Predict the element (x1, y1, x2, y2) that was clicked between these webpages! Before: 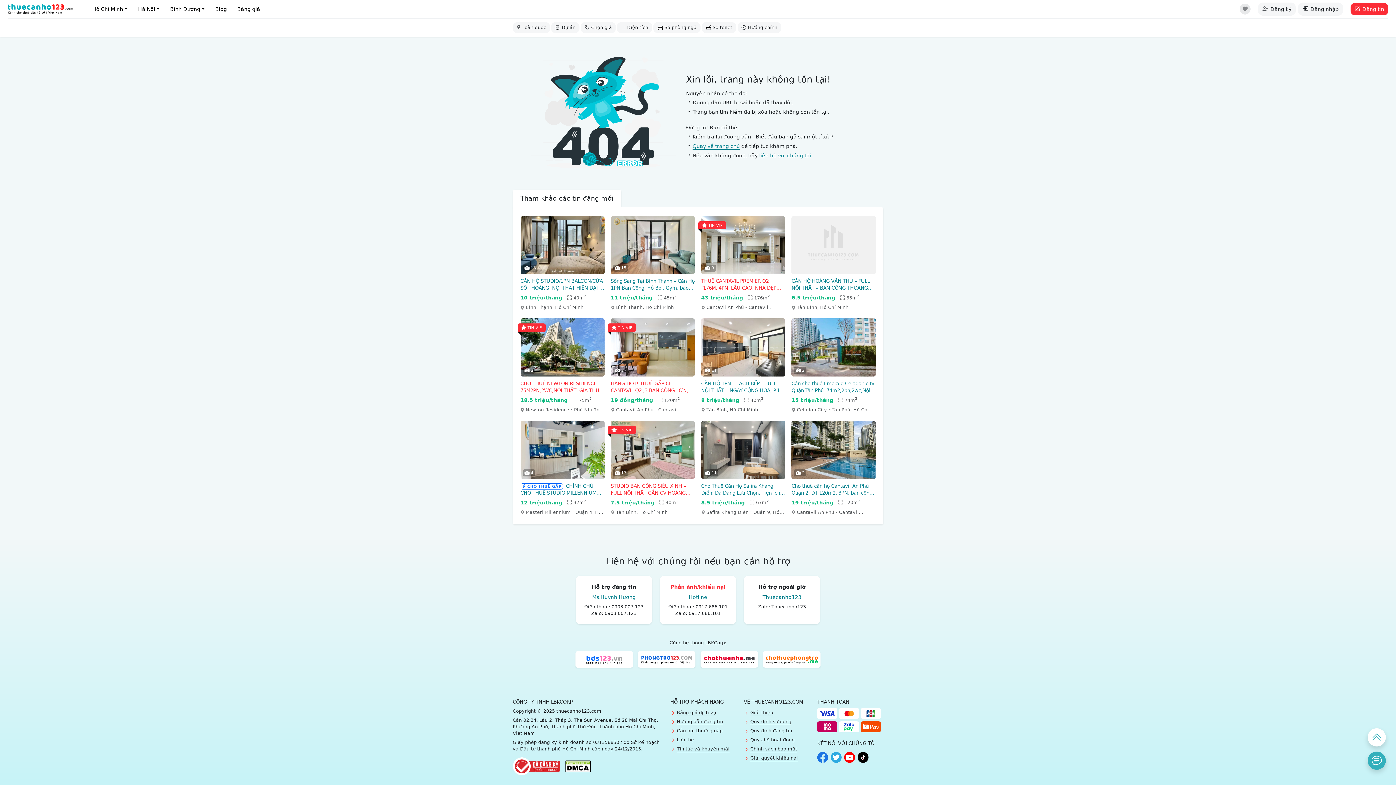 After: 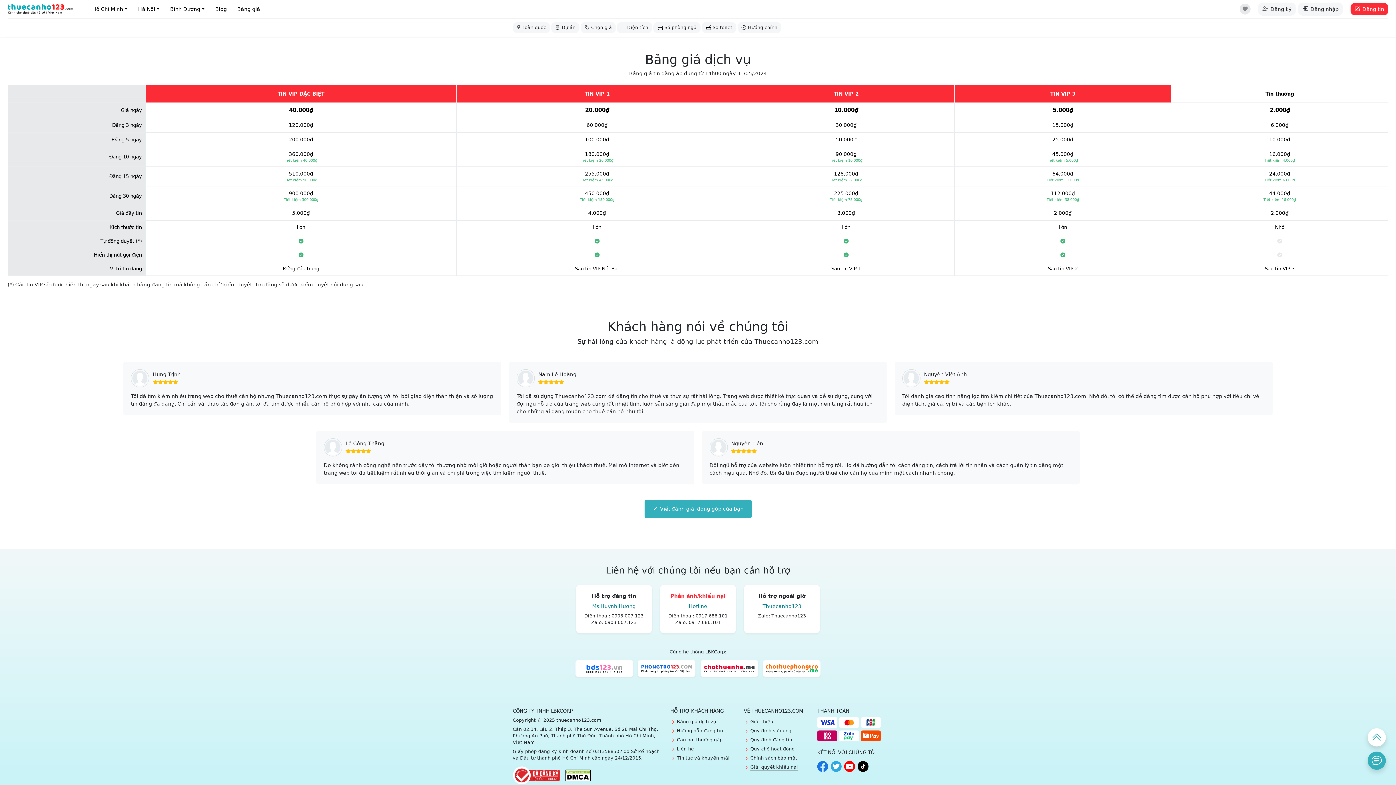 Action: label: Bảng giá dịch vụ bbox: (677, 708, 716, 717)